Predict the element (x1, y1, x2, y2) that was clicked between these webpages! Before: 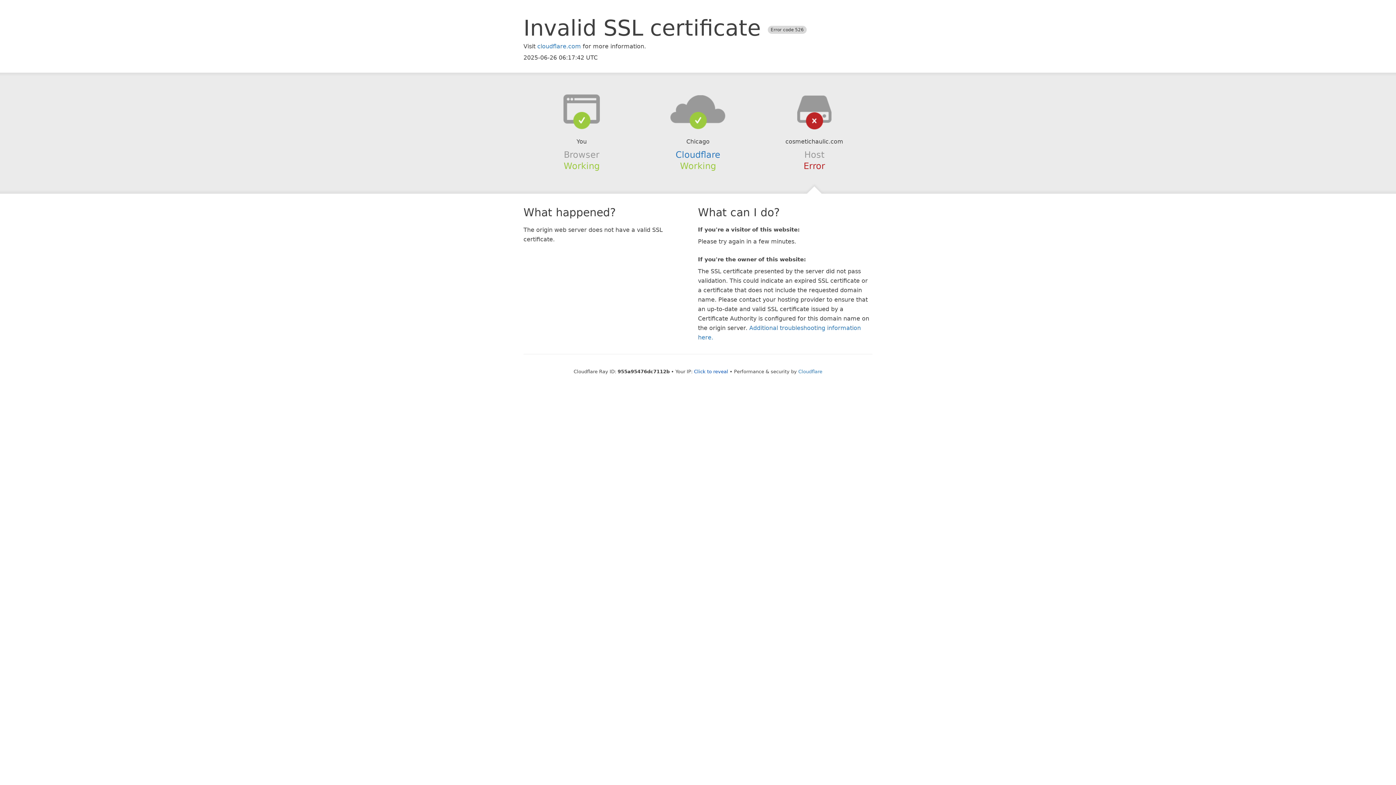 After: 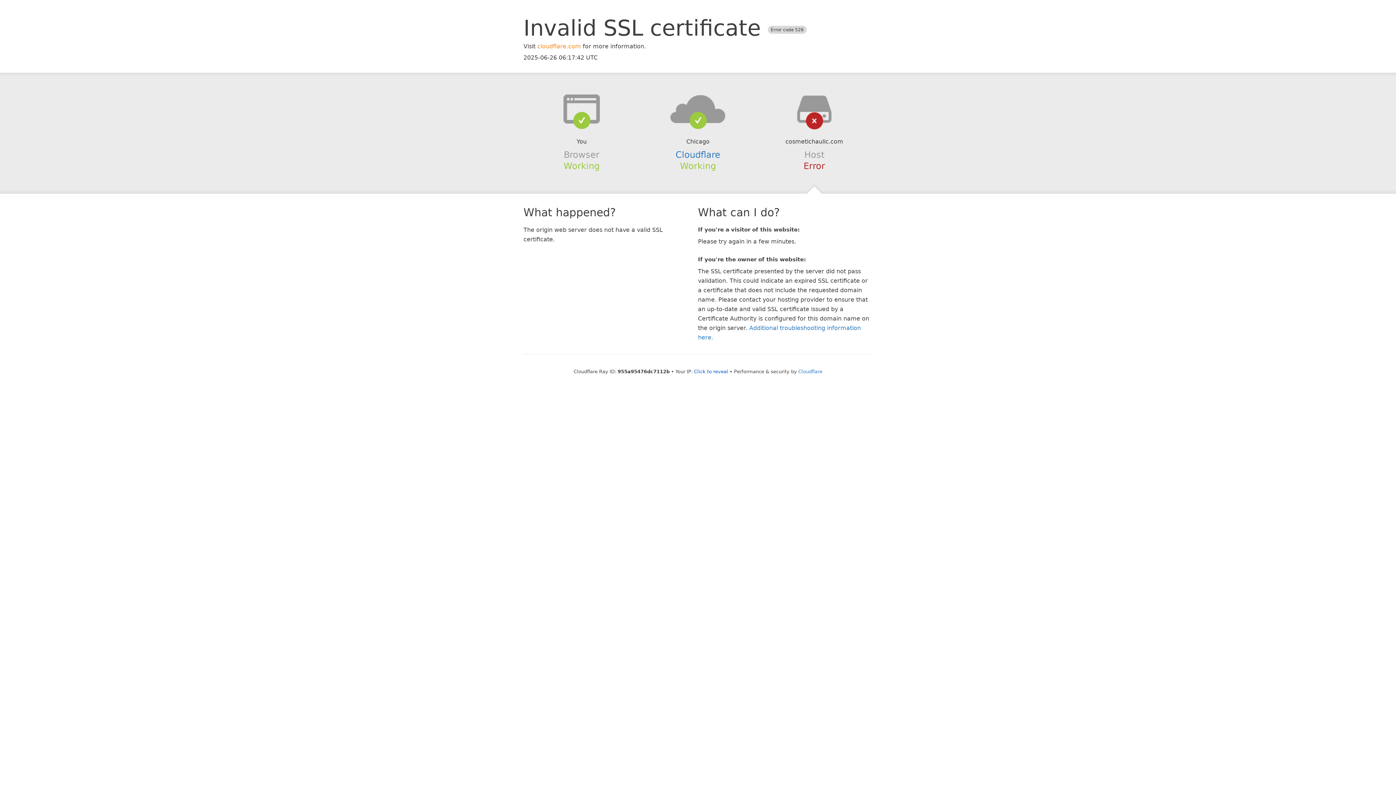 Action: label: cloudflare.com bbox: (537, 42, 581, 49)